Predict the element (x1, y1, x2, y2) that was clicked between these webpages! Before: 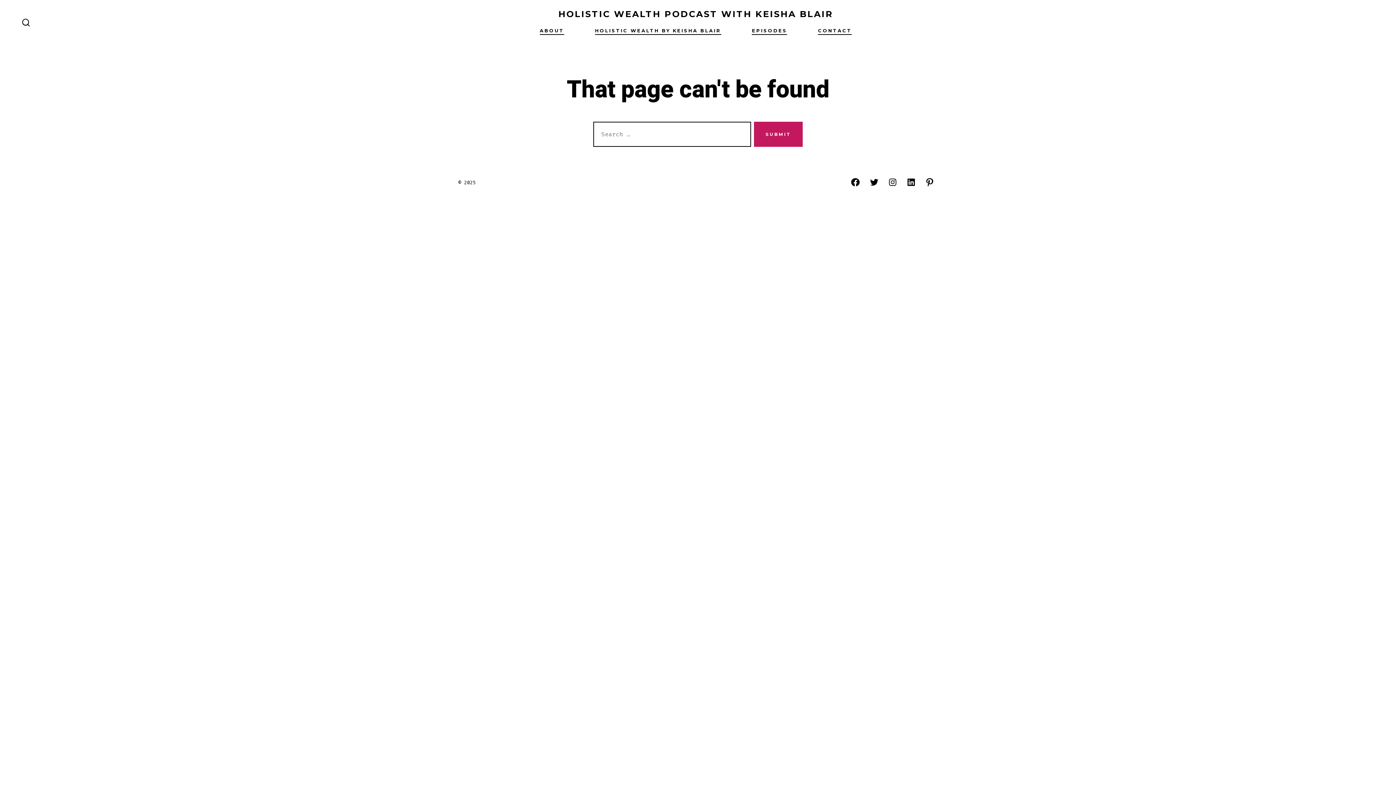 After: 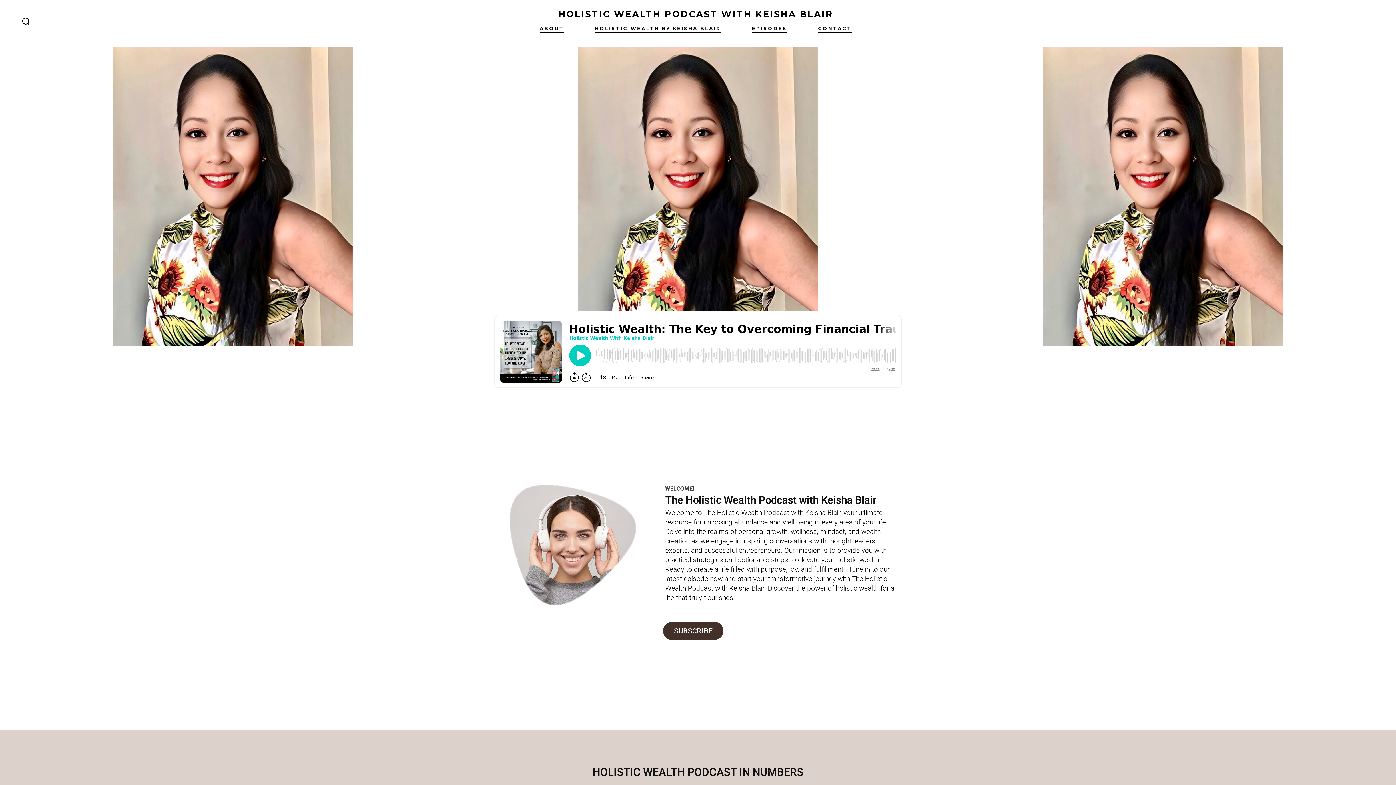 Action: label: HOLISTIC WEALTH PODCAST WITH KEISHA BLAIR bbox: (558, 9, 833, 21)